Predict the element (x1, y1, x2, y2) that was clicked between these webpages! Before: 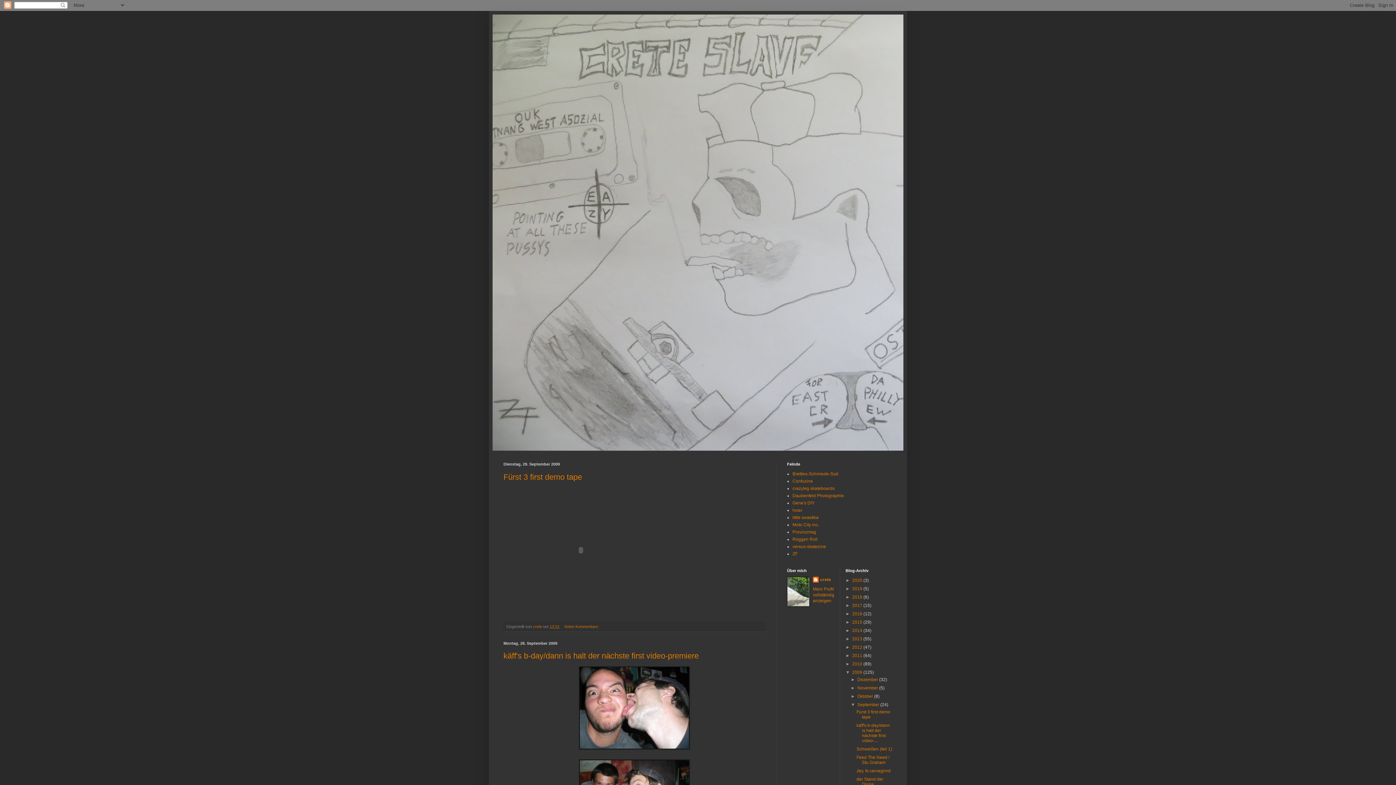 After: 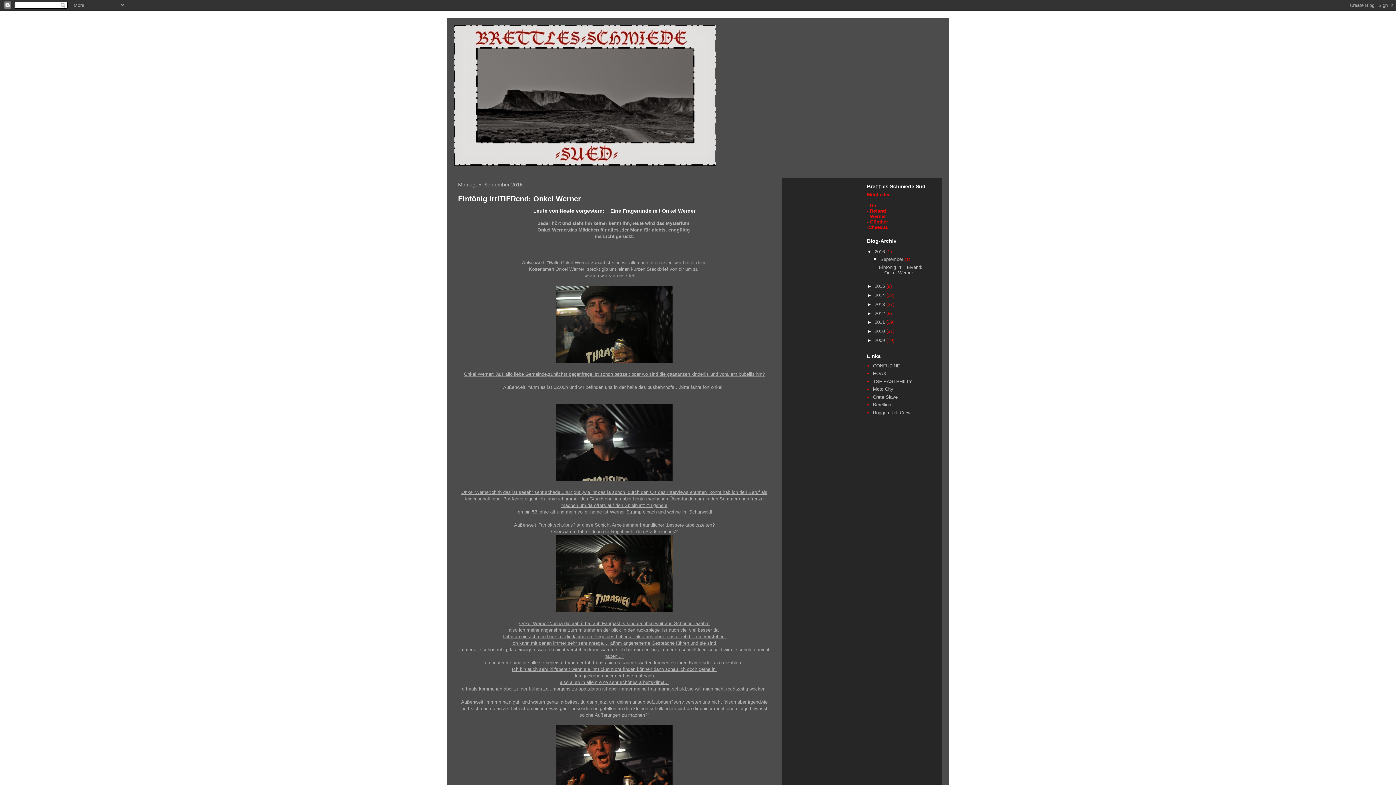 Action: bbox: (792, 471, 838, 476) label: Brettles-Schmiede-Süd